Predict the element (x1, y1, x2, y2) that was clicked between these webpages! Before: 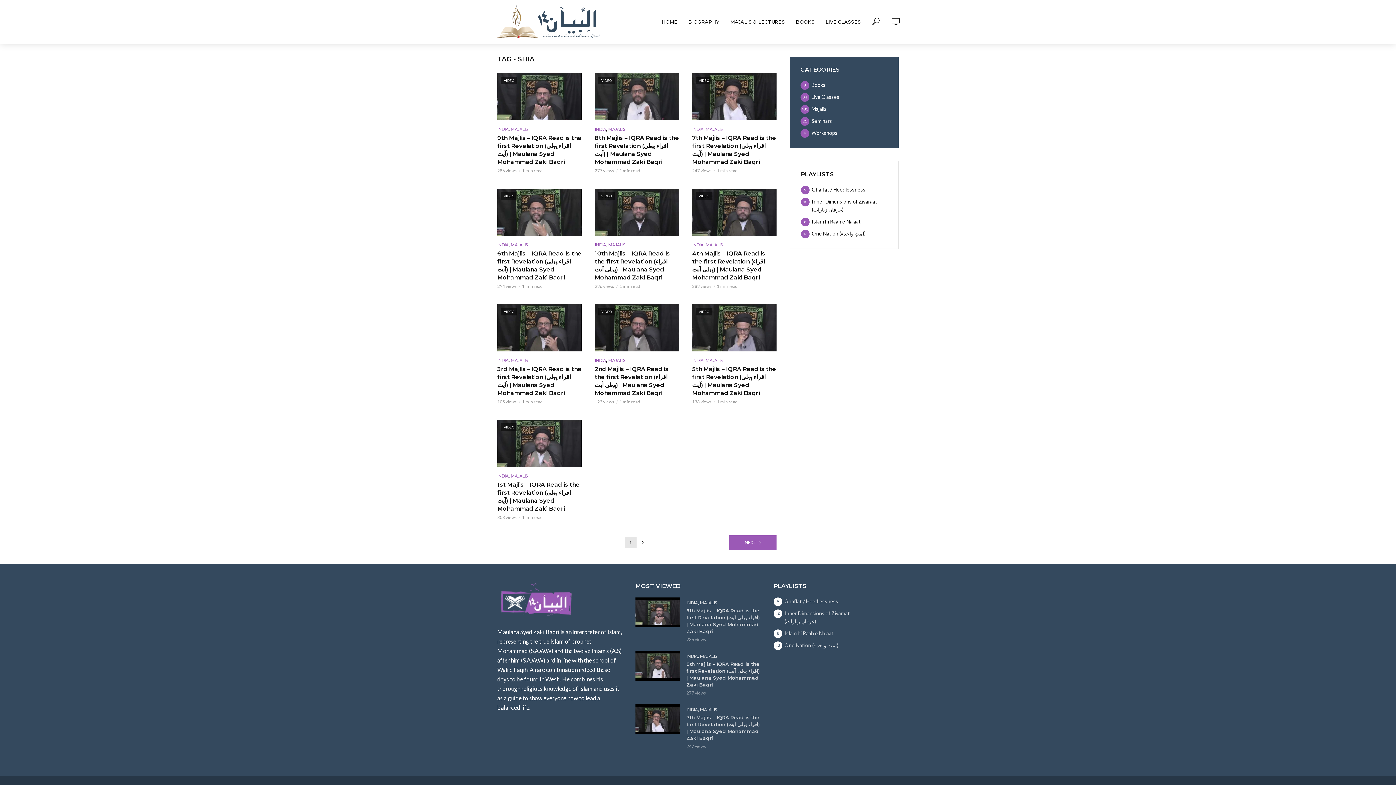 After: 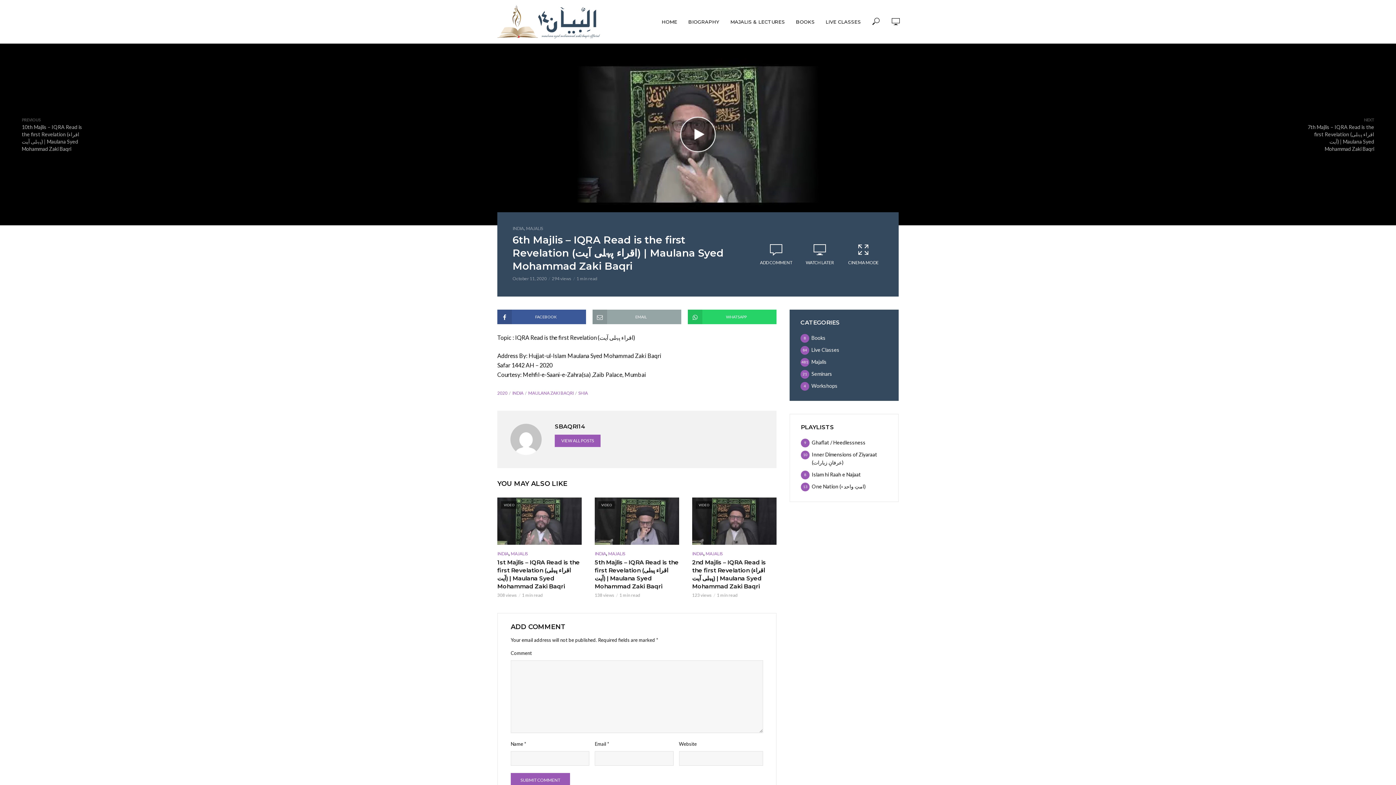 Action: bbox: (497, 249, 581, 281) label: 6th Majlis – IQRA Read is the first Revelation (اقراء پہلی آیت) | Maulana Syed Mohammad Zaki Baqri